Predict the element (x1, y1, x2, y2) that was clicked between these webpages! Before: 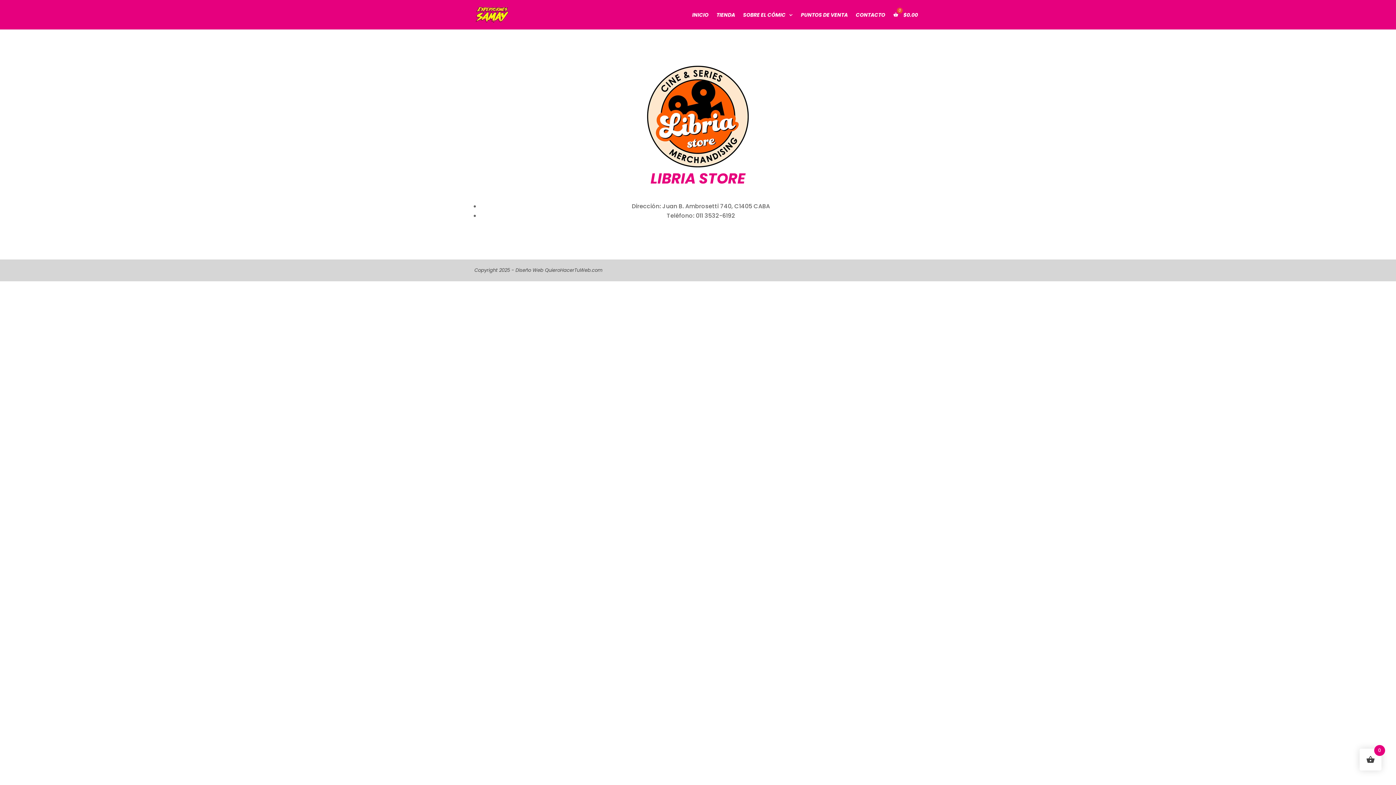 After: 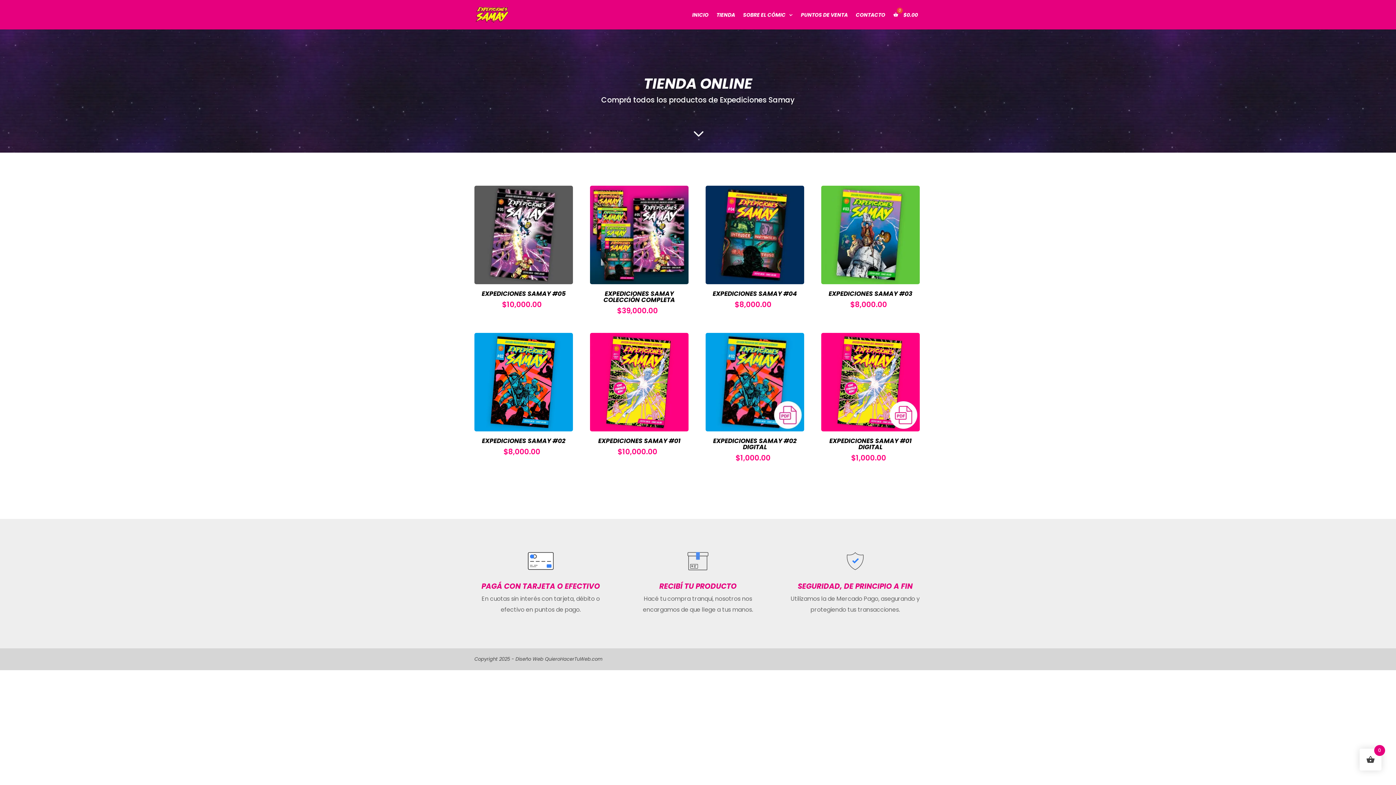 Action: bbox: (716, 12, 735, 29) label: TIENDA